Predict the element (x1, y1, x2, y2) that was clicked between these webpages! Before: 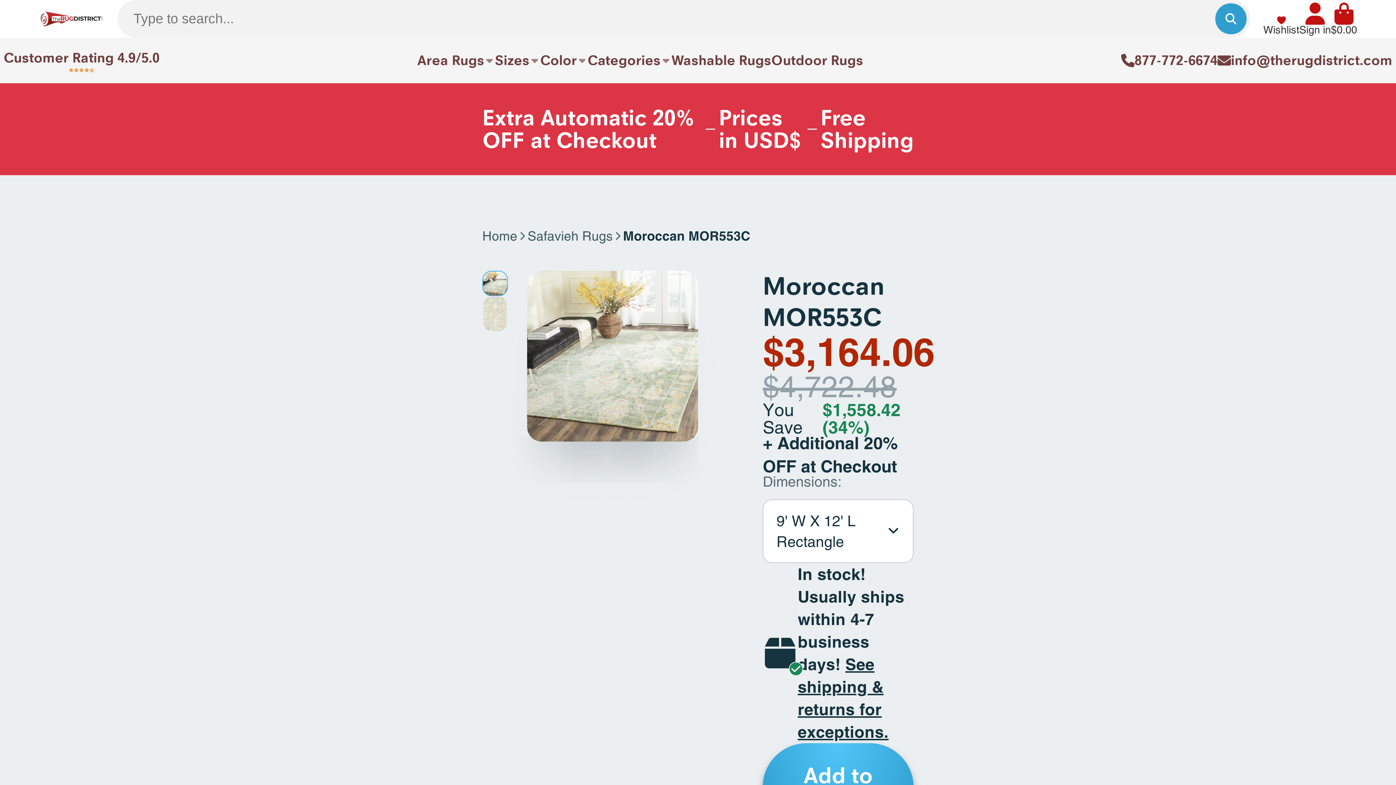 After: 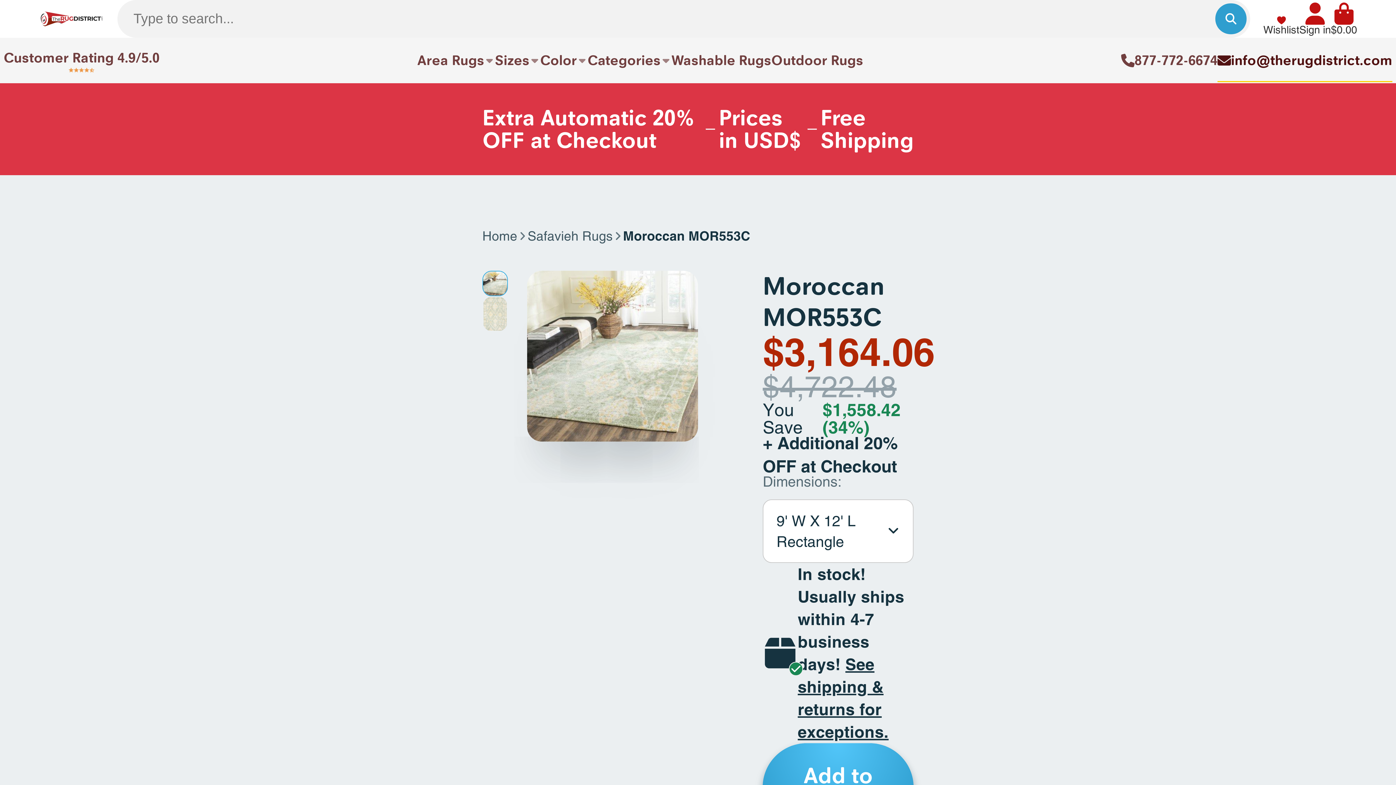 Action: bbox: (1217, 37, 1392, 83) label: info@therugdistrict.com